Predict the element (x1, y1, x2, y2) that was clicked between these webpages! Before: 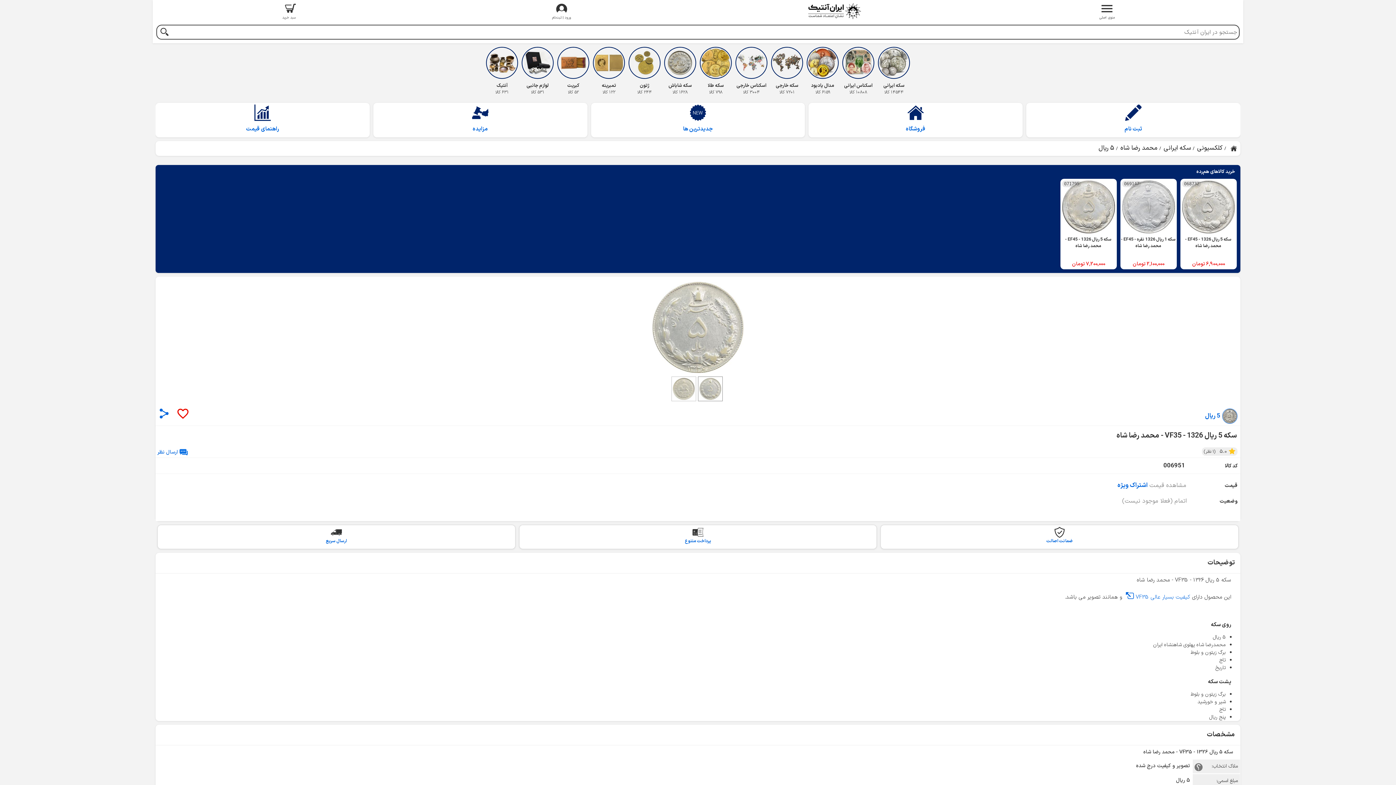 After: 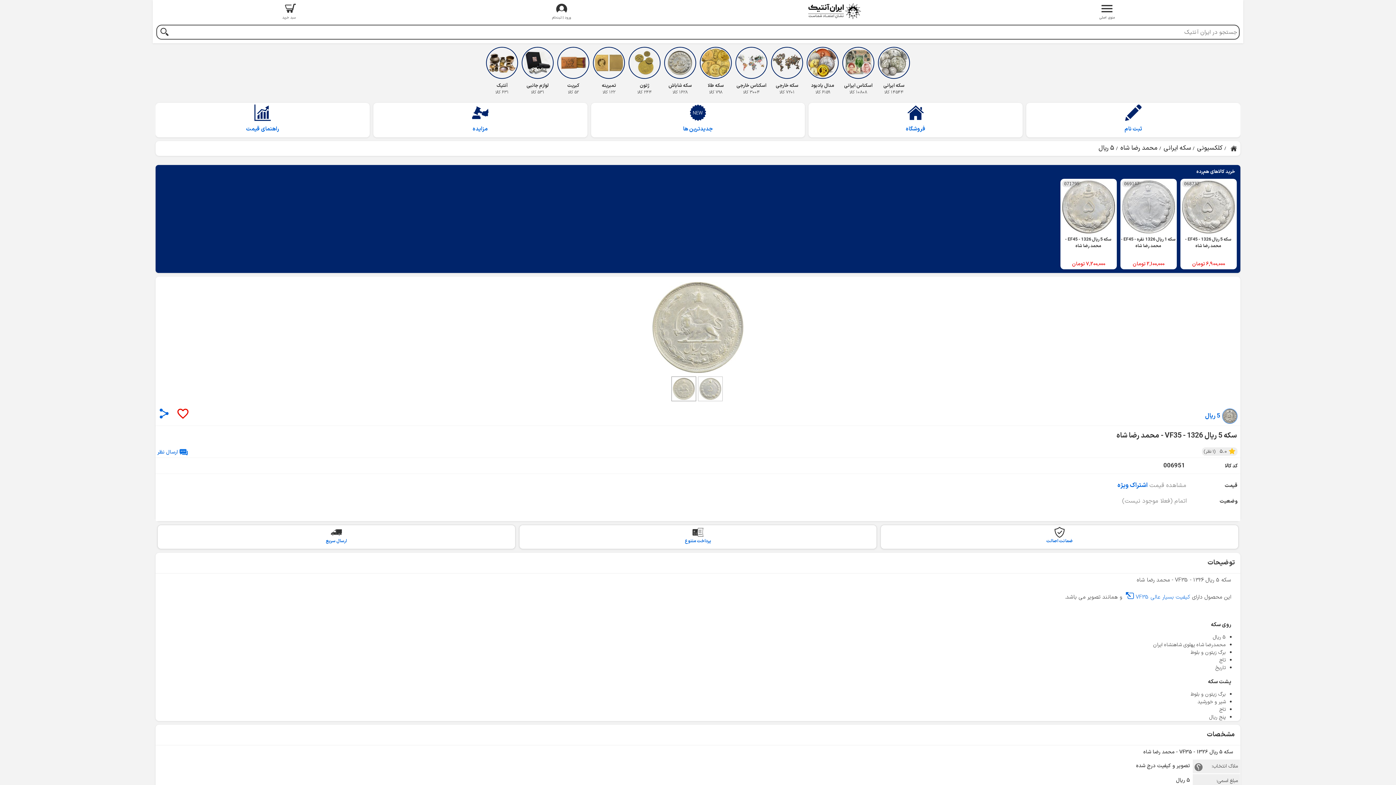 Action: bbox: (671, 376, 696, 401)